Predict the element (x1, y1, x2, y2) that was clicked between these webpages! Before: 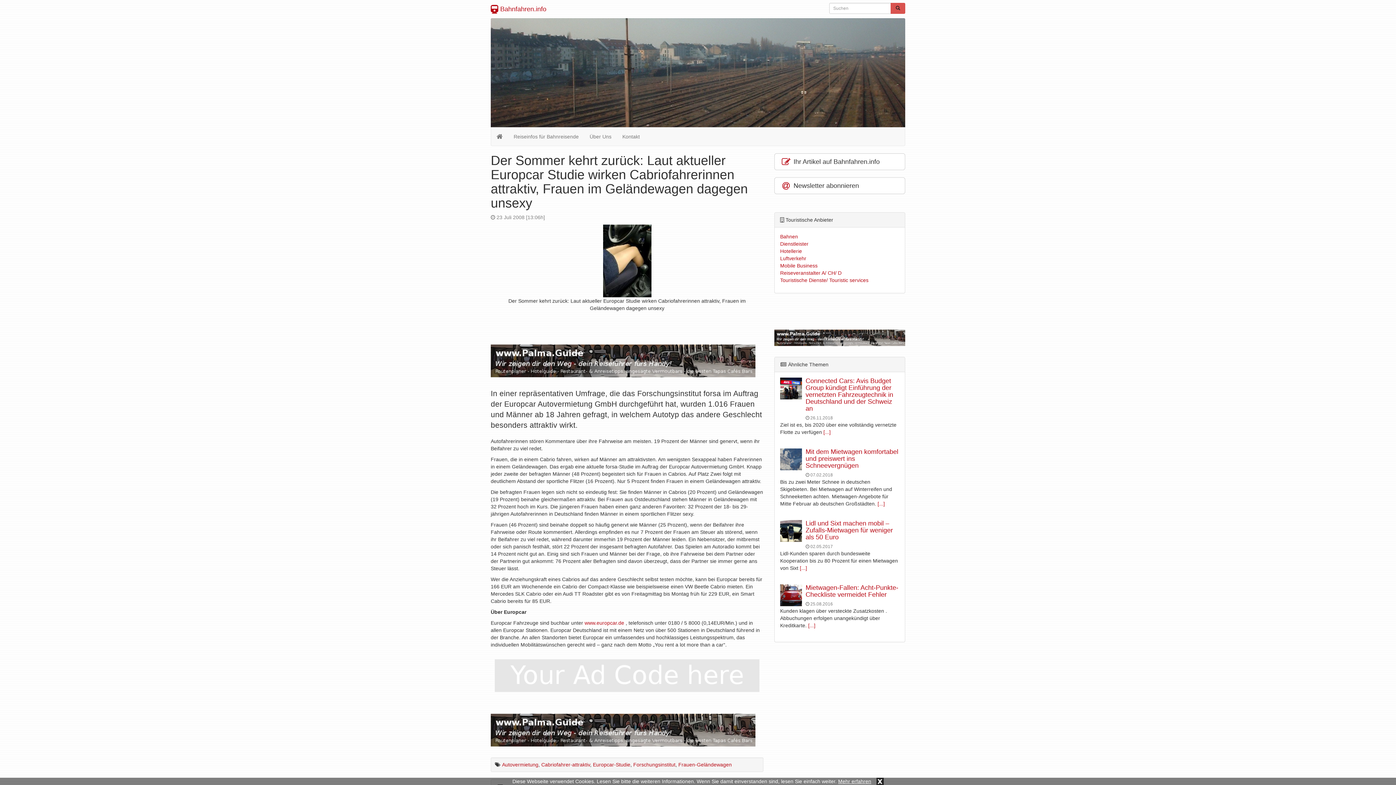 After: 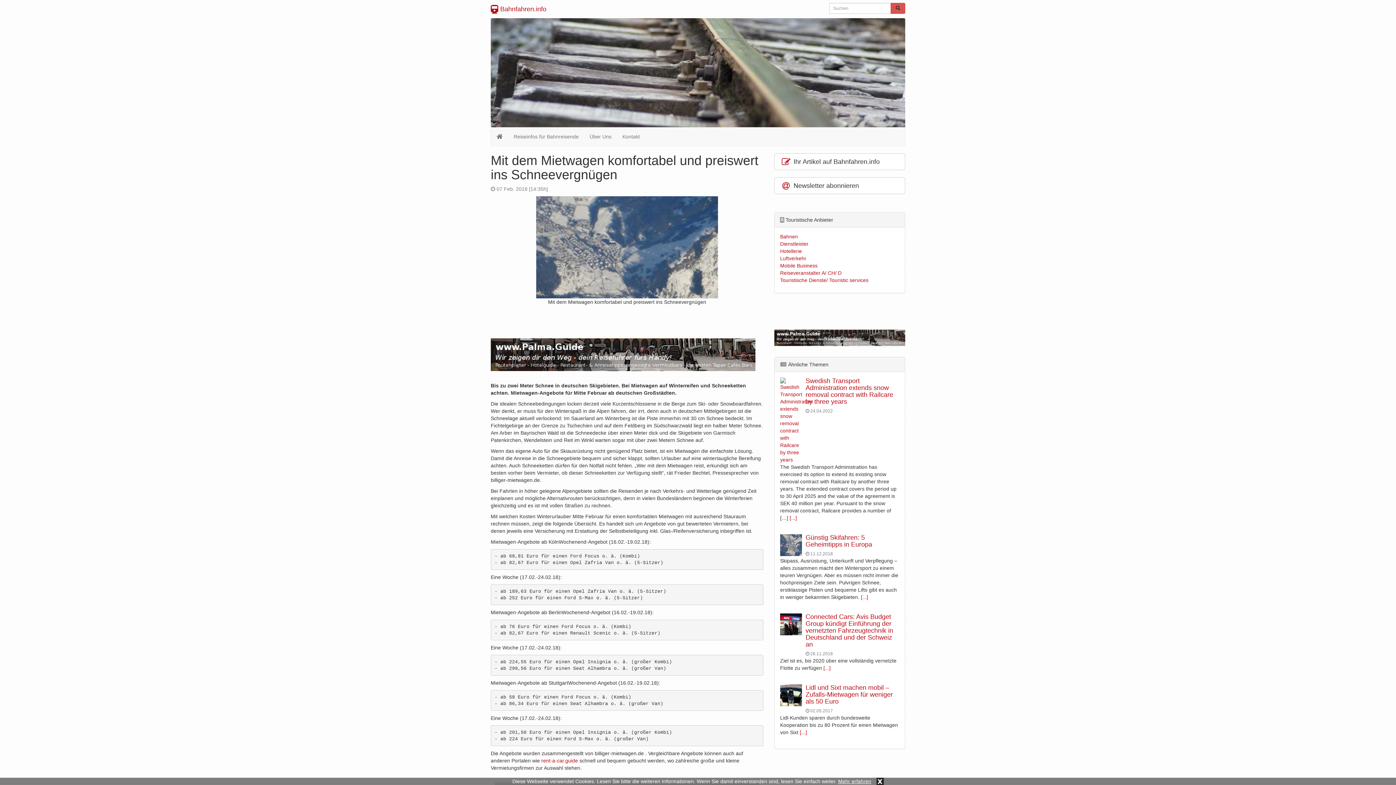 Action: bbox: (805, 448, 898, 469) label: Mit dem Mietwagen komfortabel und preiswert ins Schneevergnügen